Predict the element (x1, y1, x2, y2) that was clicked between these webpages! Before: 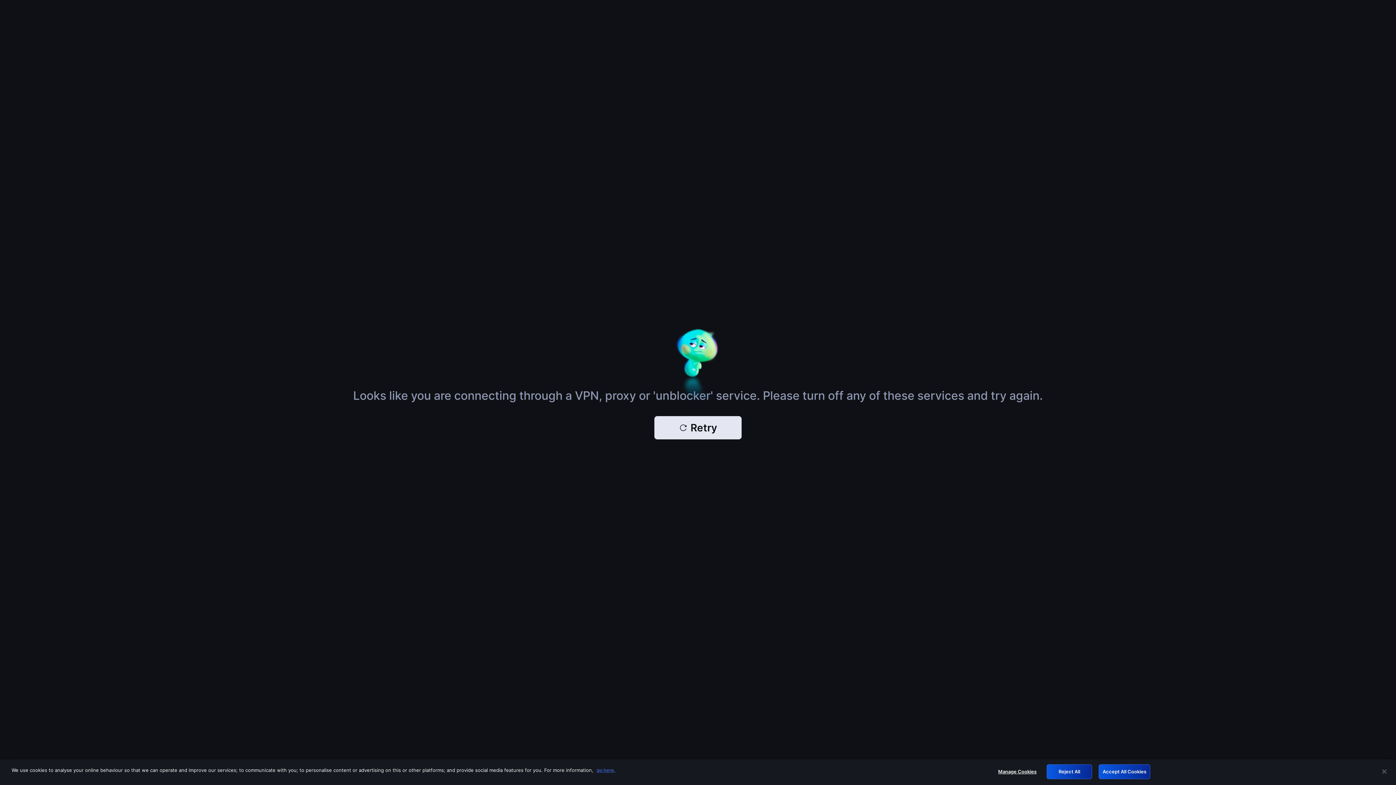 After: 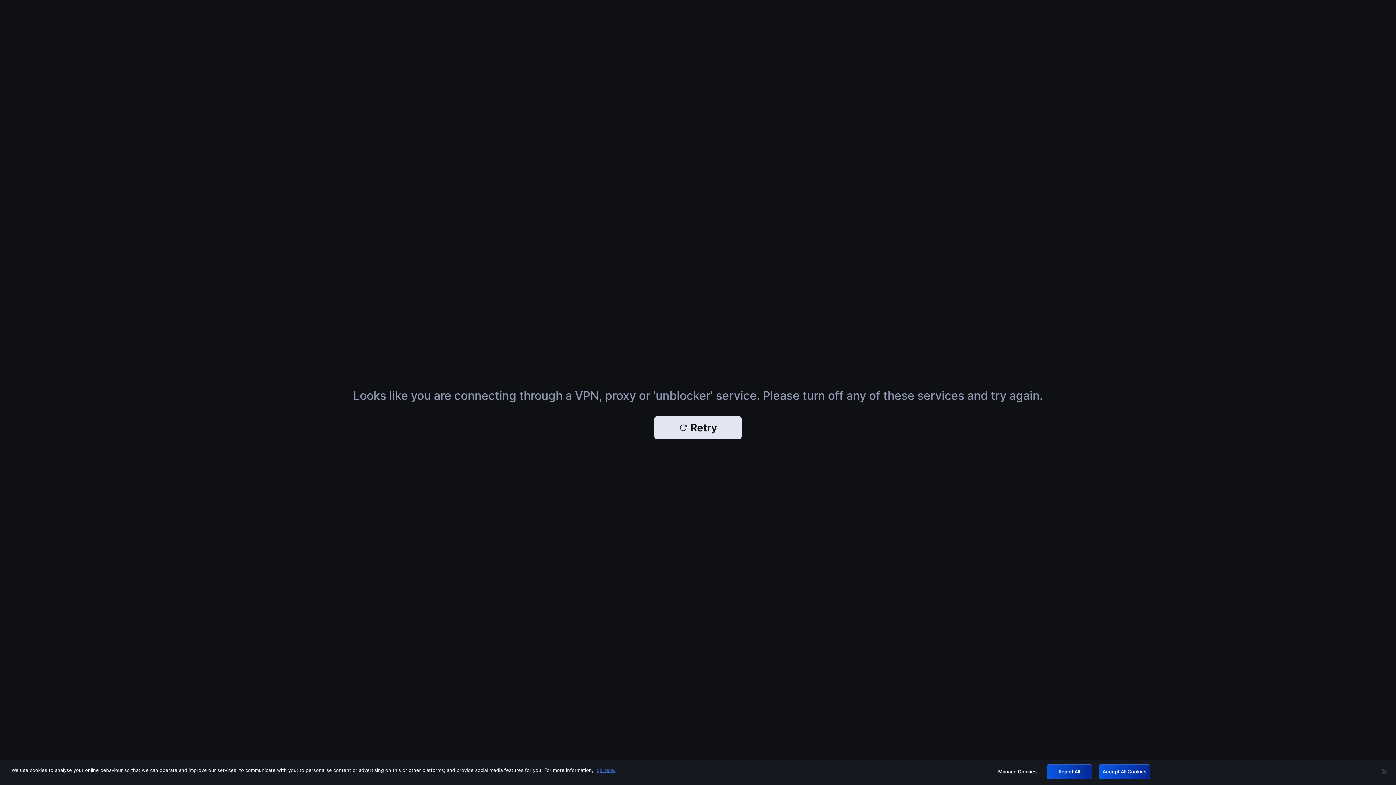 Action: label: Retry bbox: (654, 416, 741, 439)